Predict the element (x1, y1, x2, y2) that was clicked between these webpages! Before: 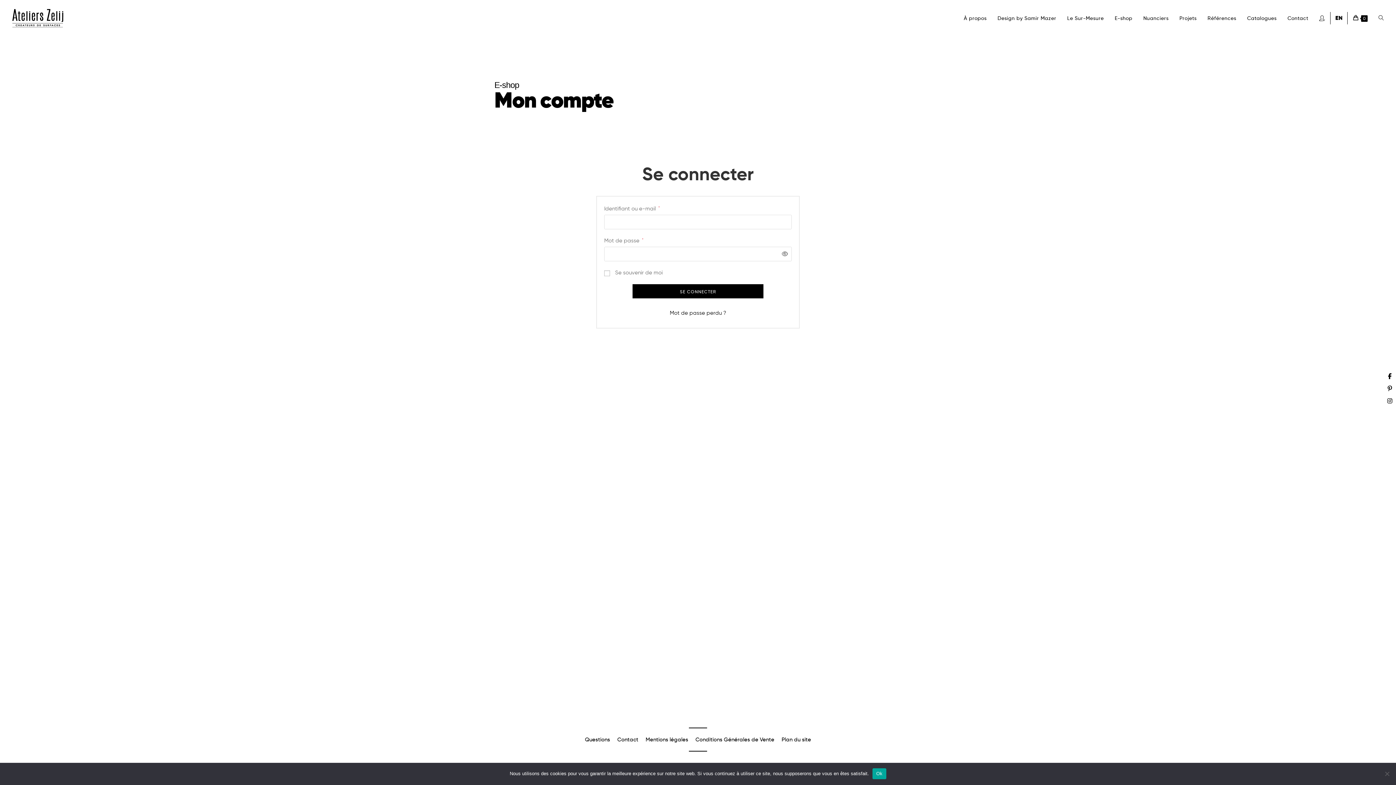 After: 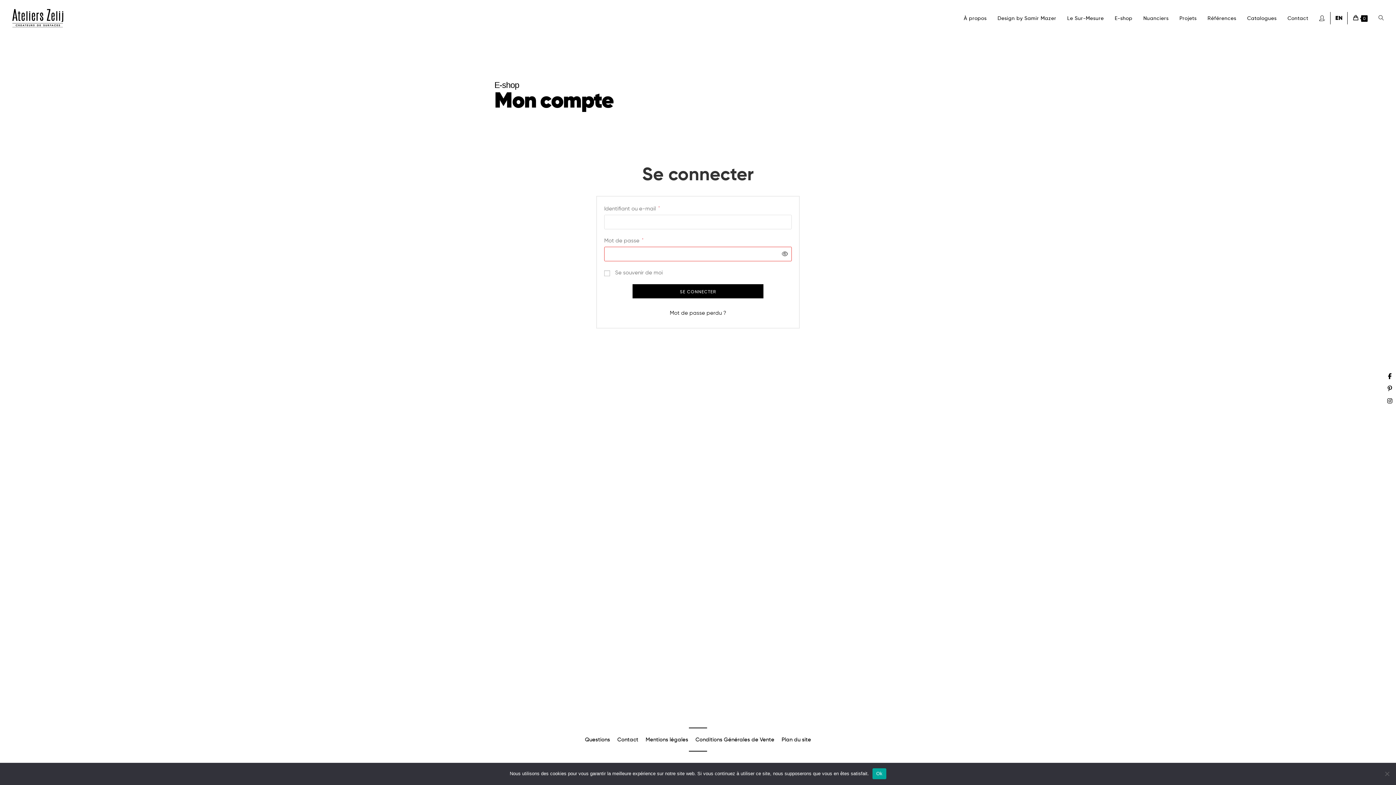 Action: bbox: (778, 250, 788, 258) label: Afficher le mot de passe